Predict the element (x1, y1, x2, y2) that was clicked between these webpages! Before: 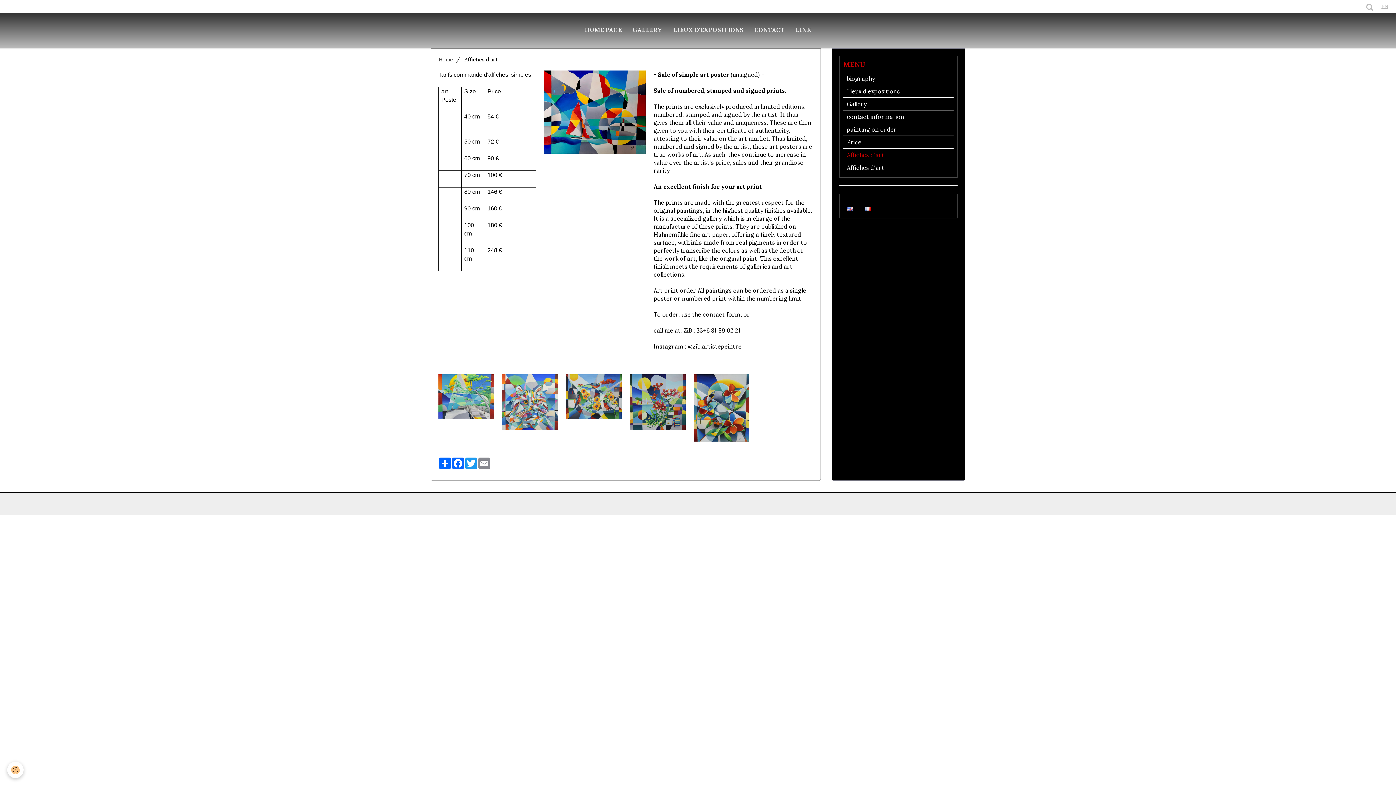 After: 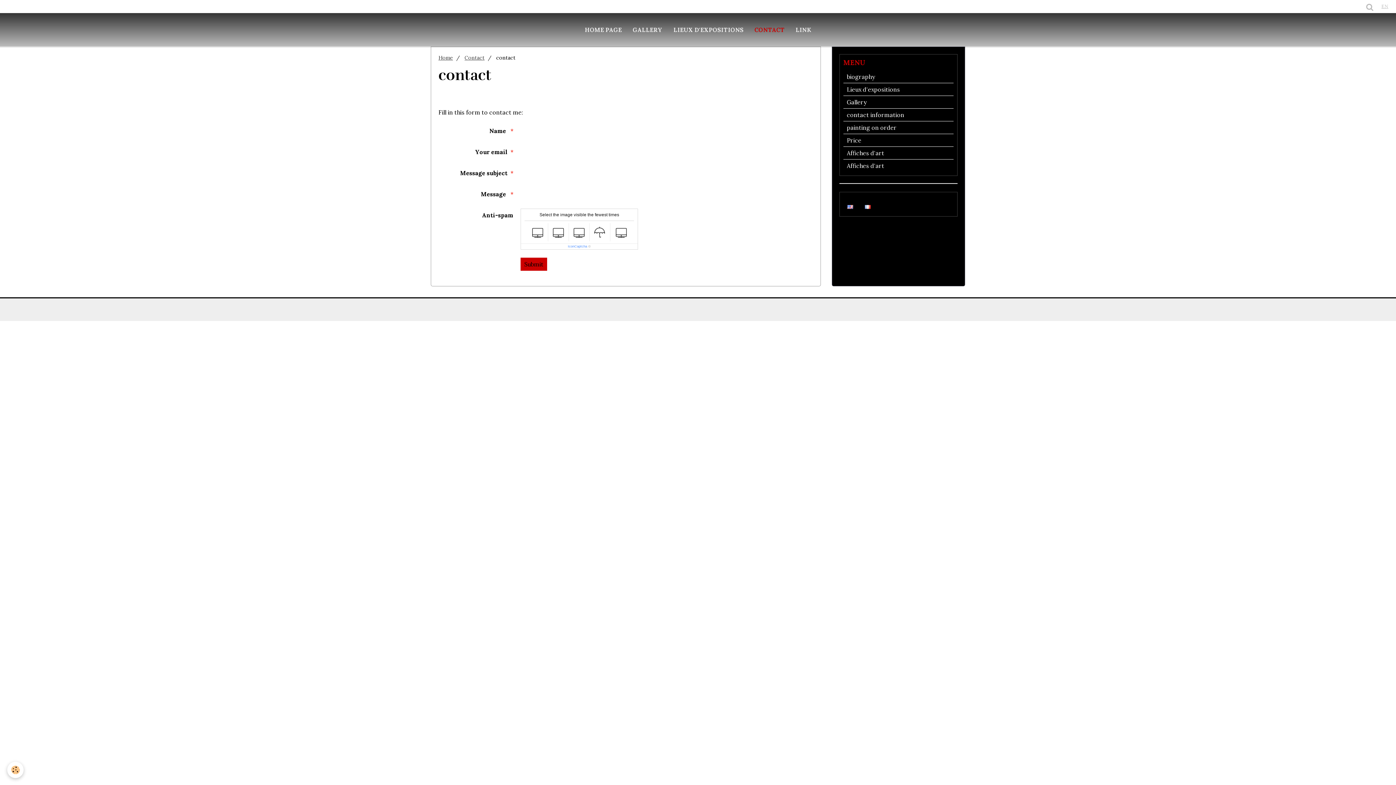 Action: label: CONTACT bbox: (749, 20, 790, 39)